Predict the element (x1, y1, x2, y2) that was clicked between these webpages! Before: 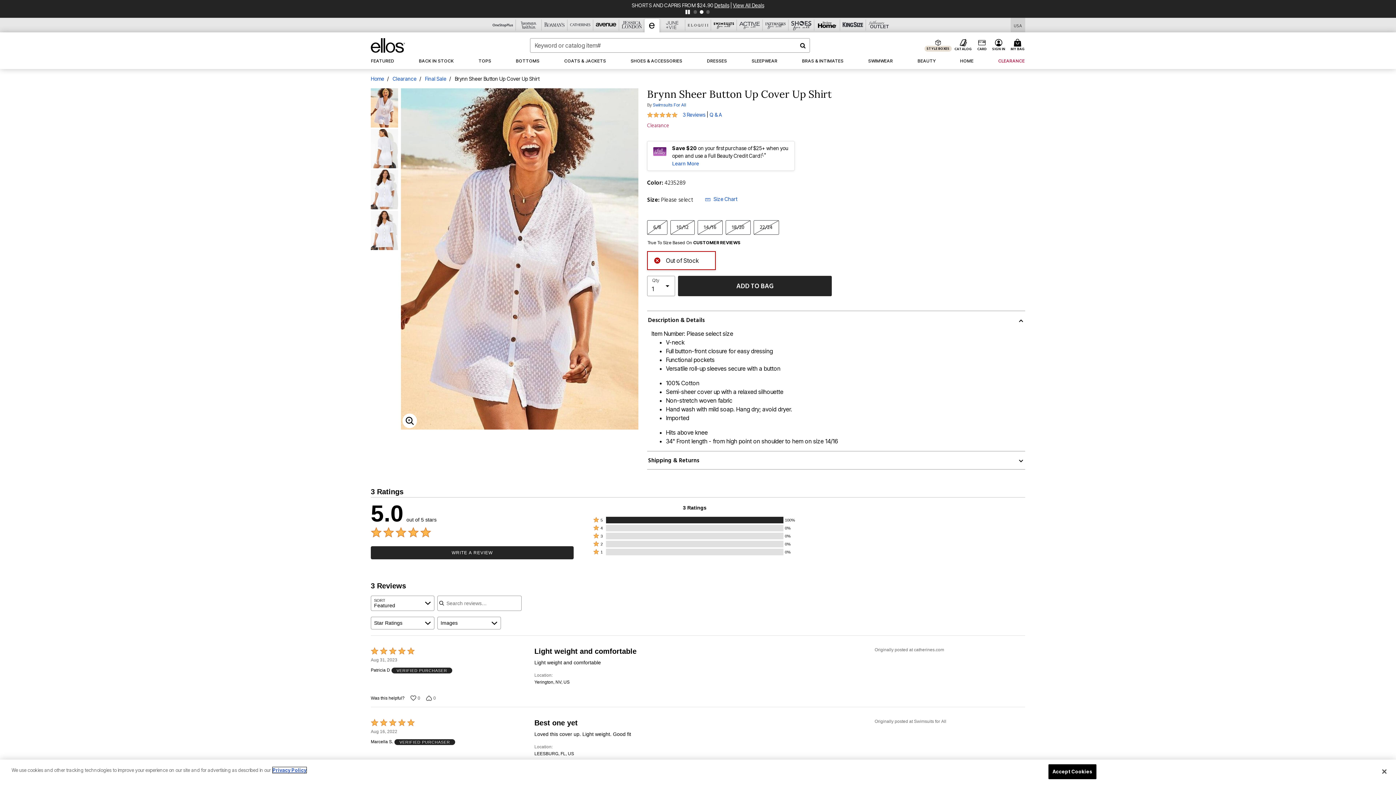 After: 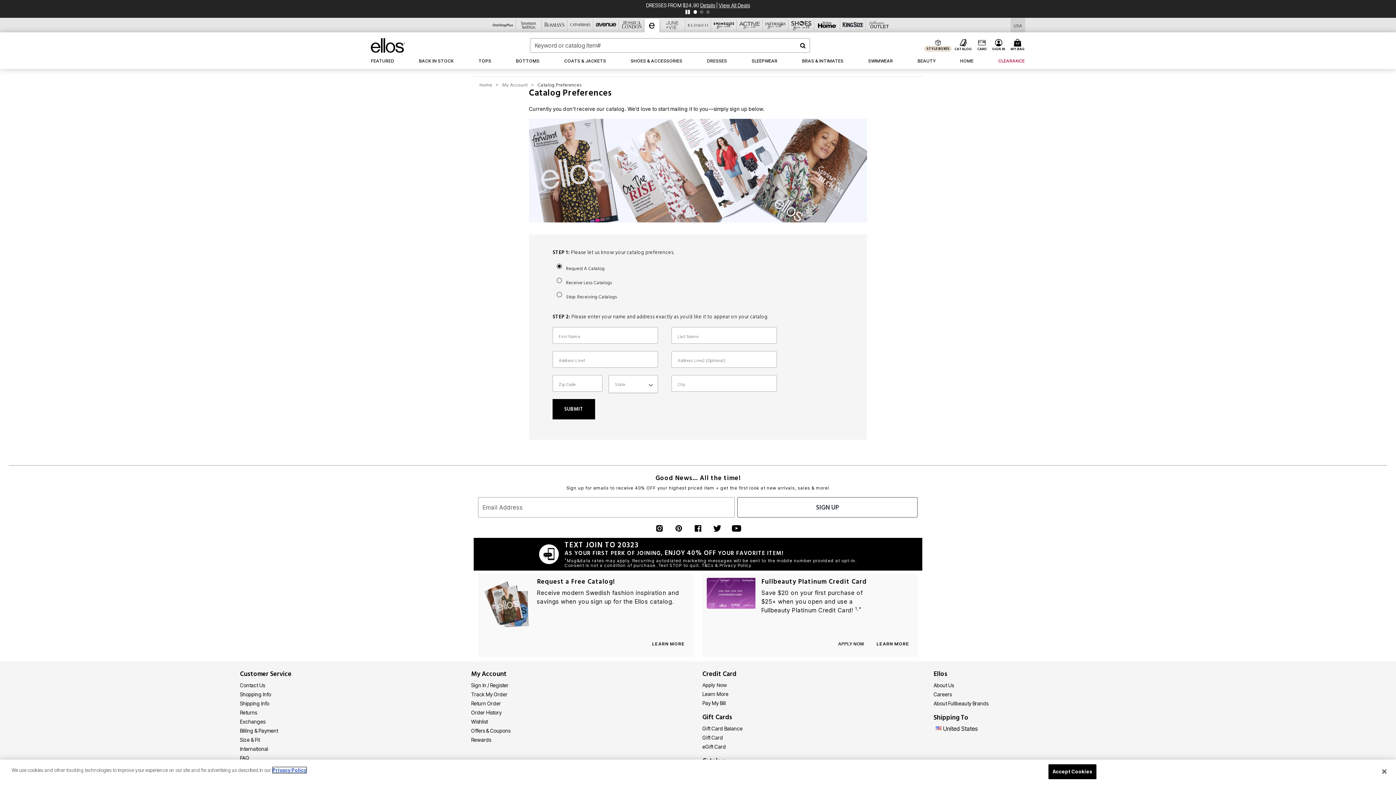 Action: label: View Catalog Preferences bbox: (651, 727, 689, 742)